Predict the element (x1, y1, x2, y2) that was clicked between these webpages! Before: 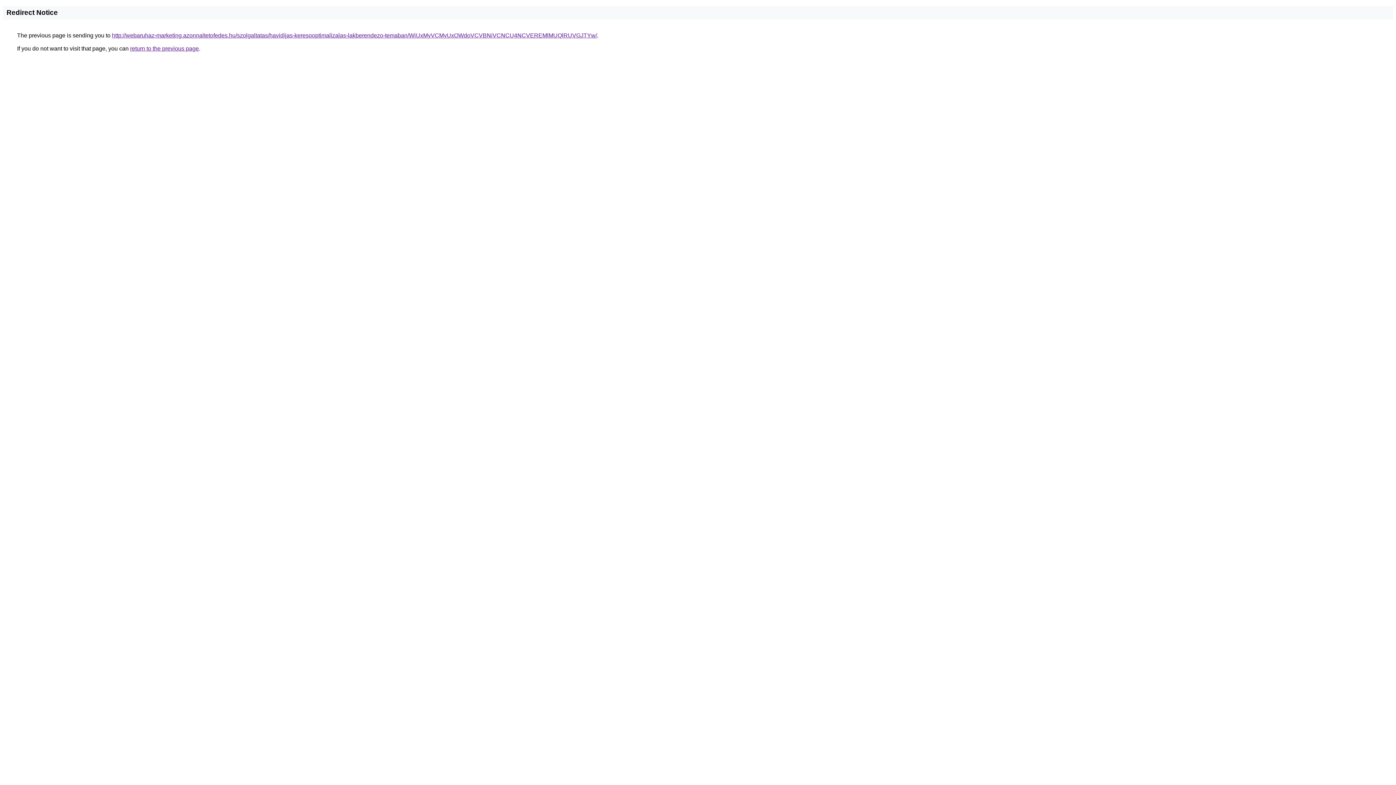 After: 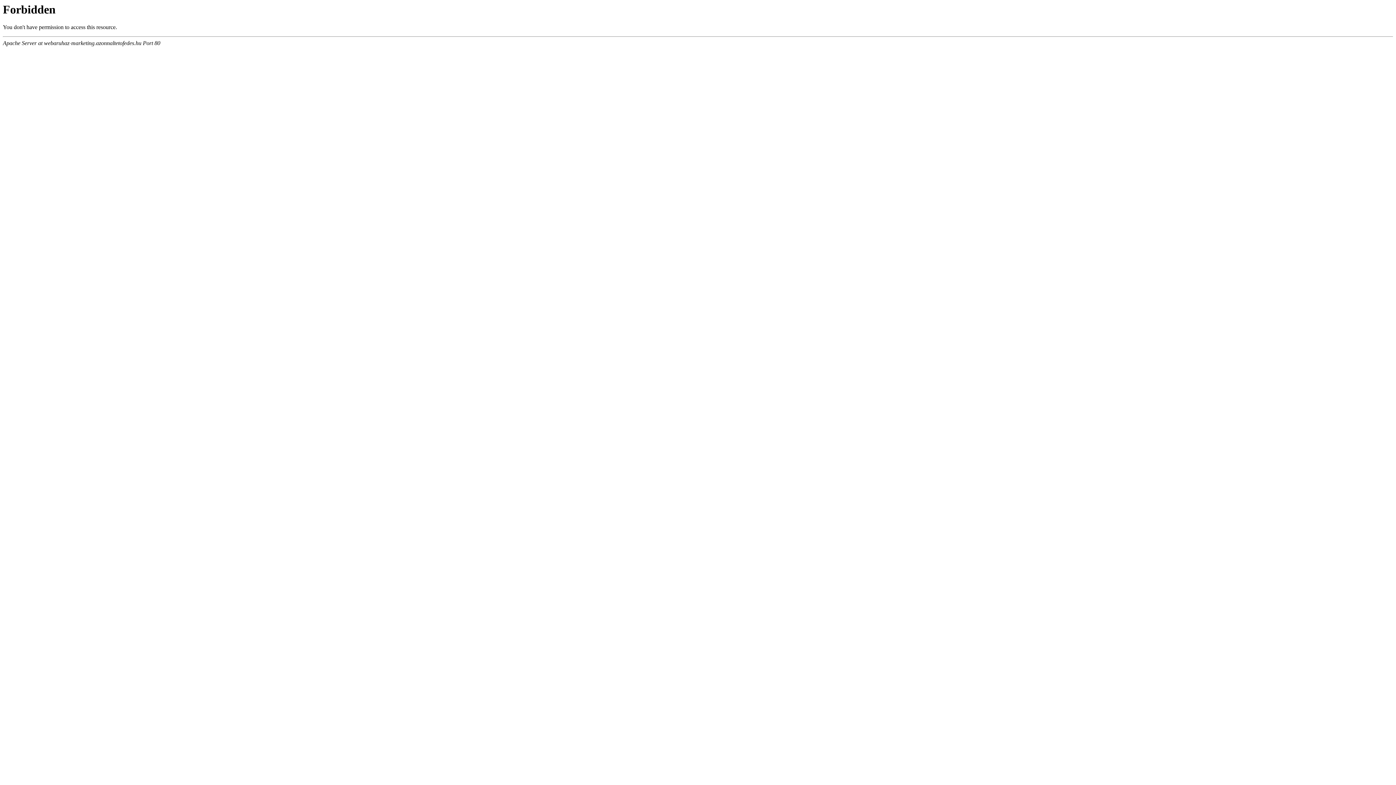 Action: label: http://webaruhaz-marketing.azonnaltetofedes.hu/szolgaltatas/havidijas-keresooptimalizalas-lakberendezo-temaban/WiUxMyVCMyUxOWdoVCVBNiVCNCU4NCVEREMlMUQlRUVGJTYw/ bbox: (112, 32, 597, 38)